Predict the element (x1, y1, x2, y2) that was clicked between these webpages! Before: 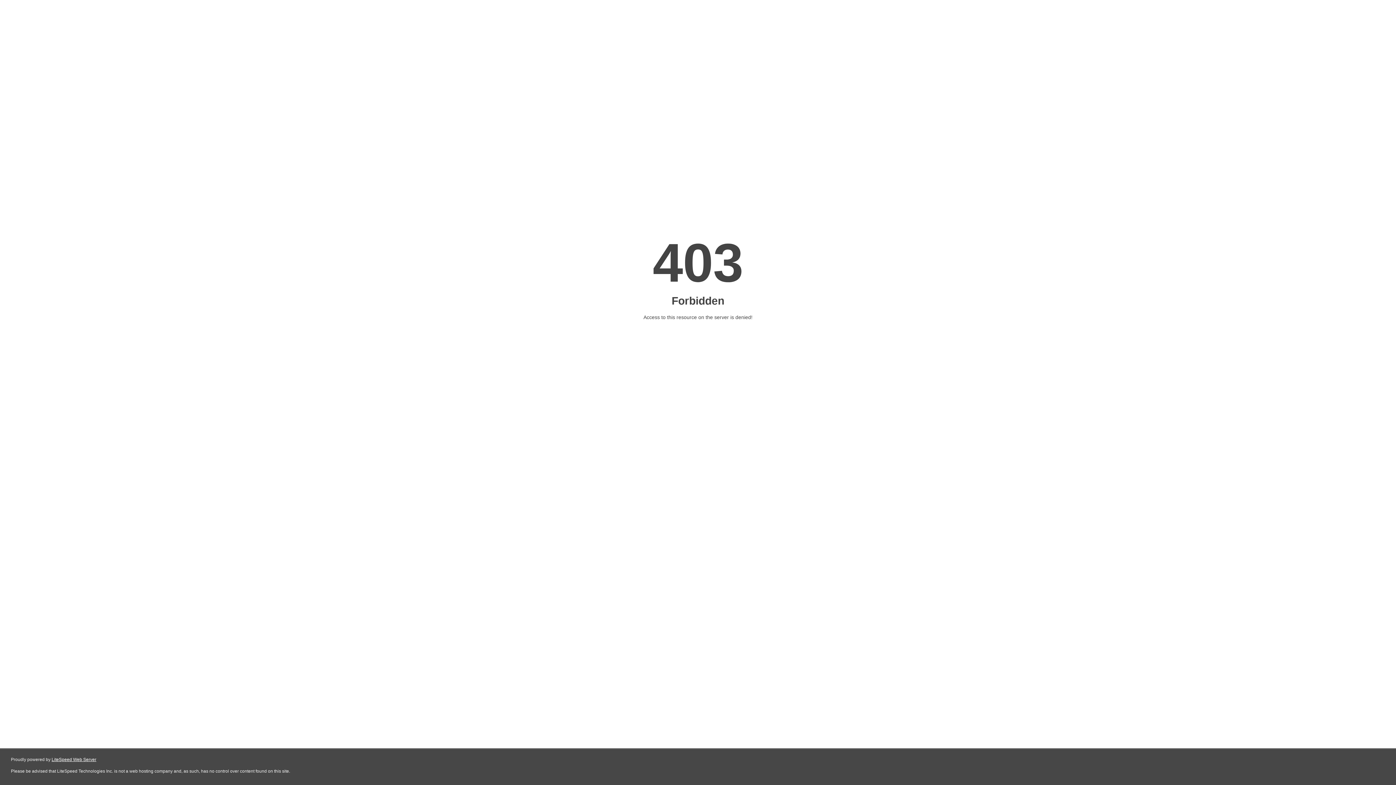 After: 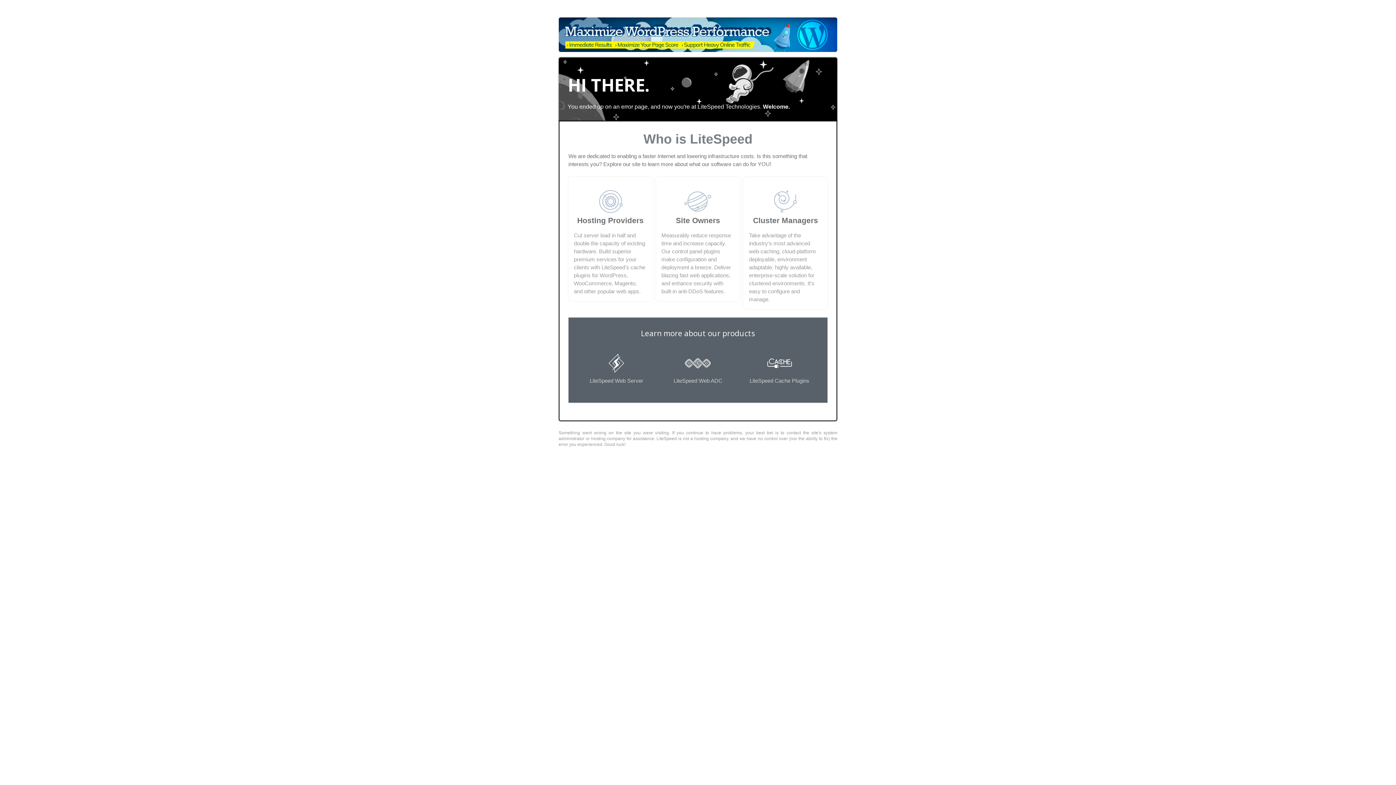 Action: label: LiteSpeed Web Server bbox: (51, 757, 96, 762)